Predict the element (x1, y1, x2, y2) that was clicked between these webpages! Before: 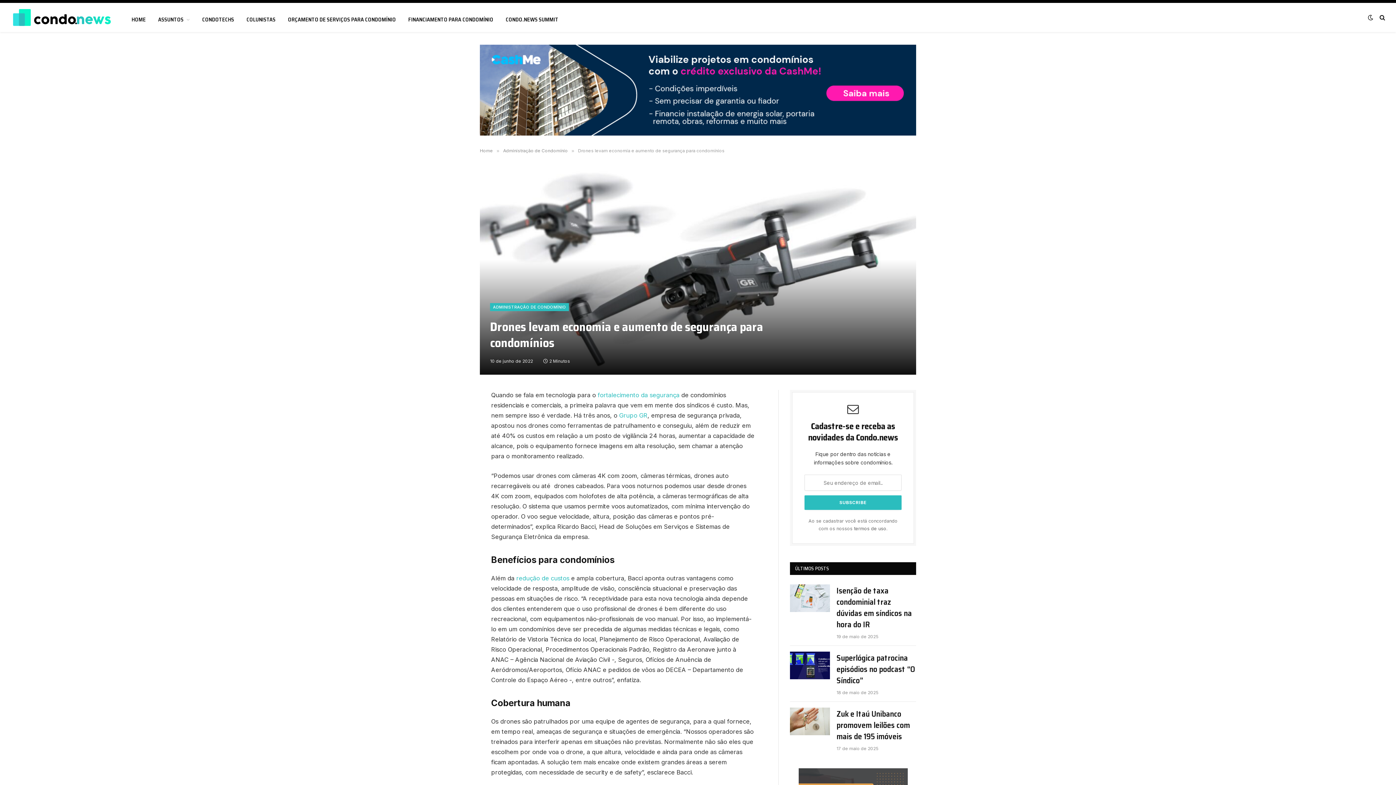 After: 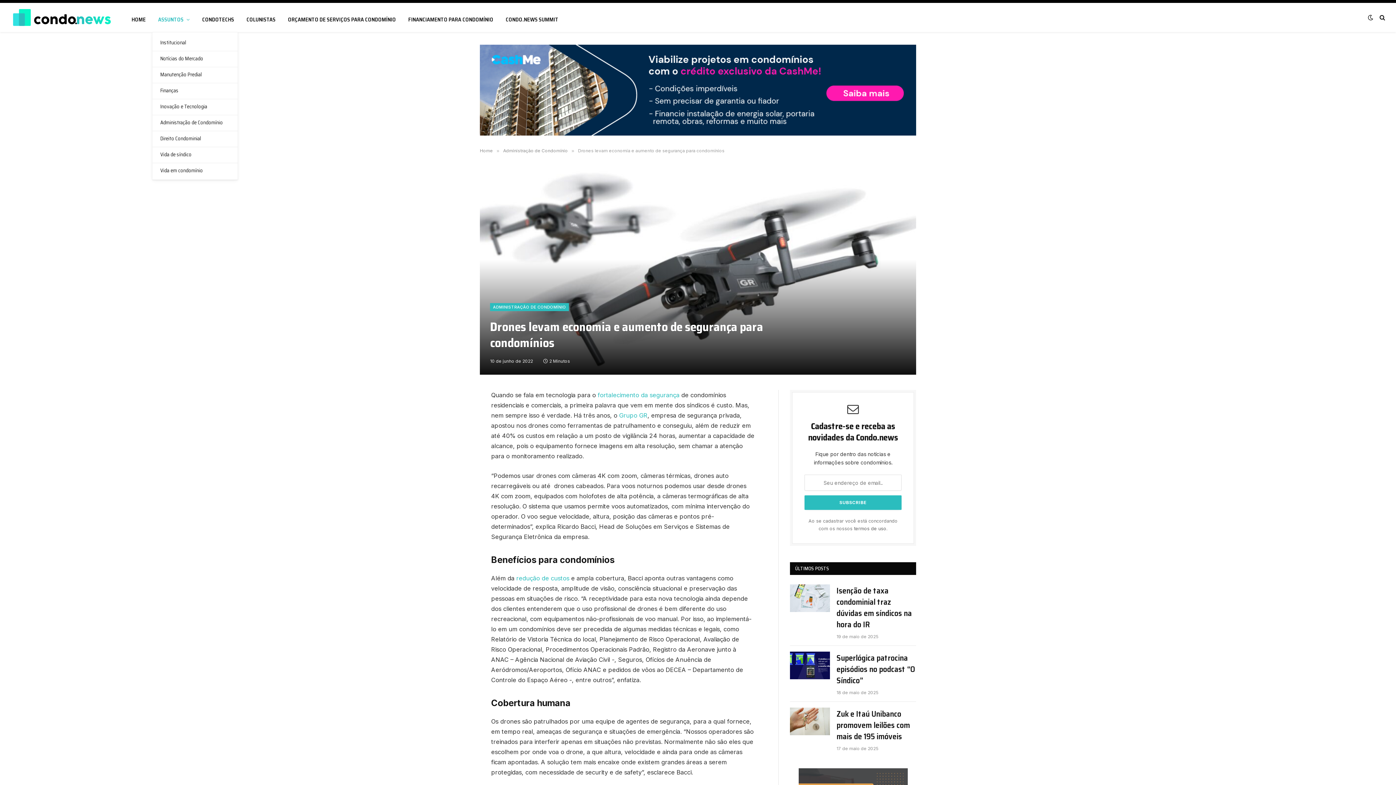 Action: bbox: (152, 5, 196, 34) label: ASSUNTOS